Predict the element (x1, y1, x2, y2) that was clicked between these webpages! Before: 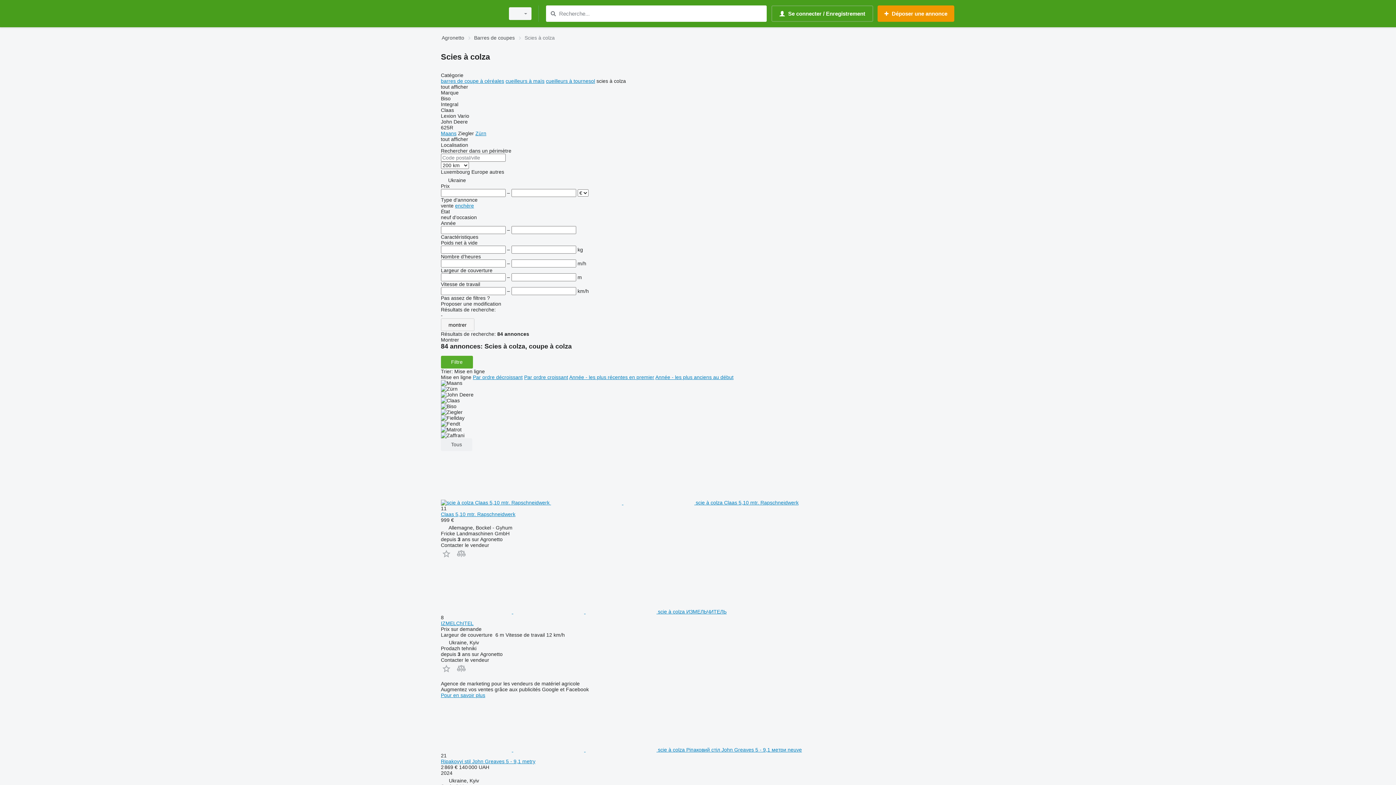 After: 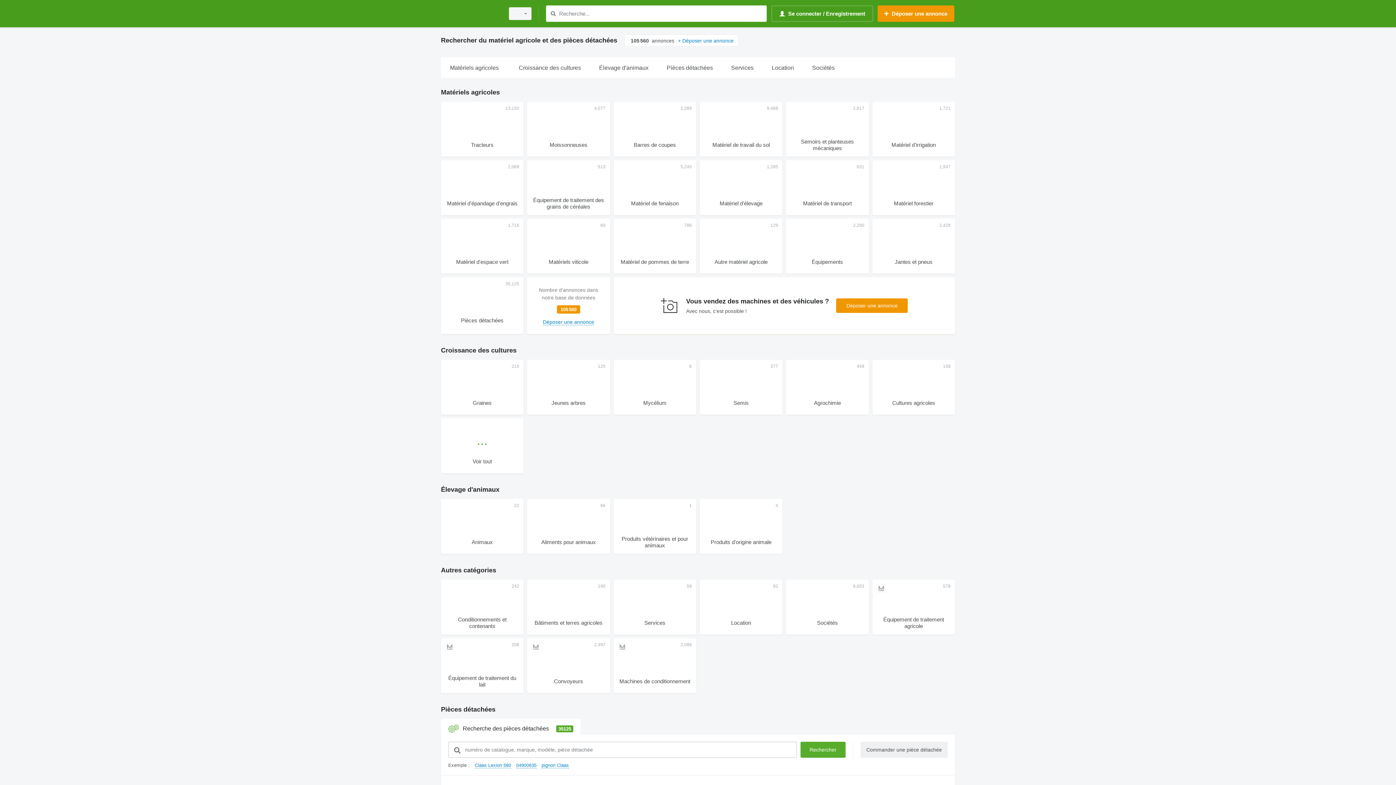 Action: bbox: (441, 1, 500, 25)